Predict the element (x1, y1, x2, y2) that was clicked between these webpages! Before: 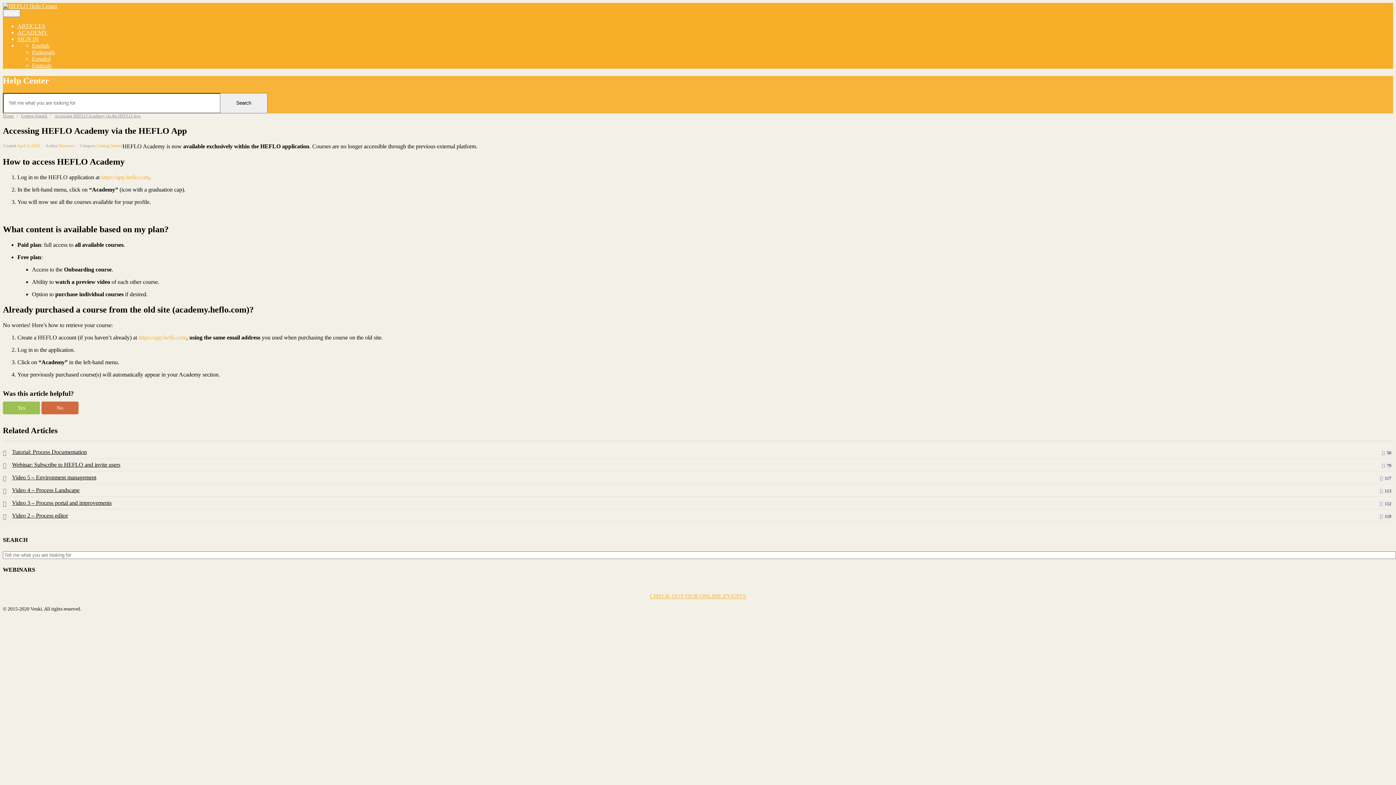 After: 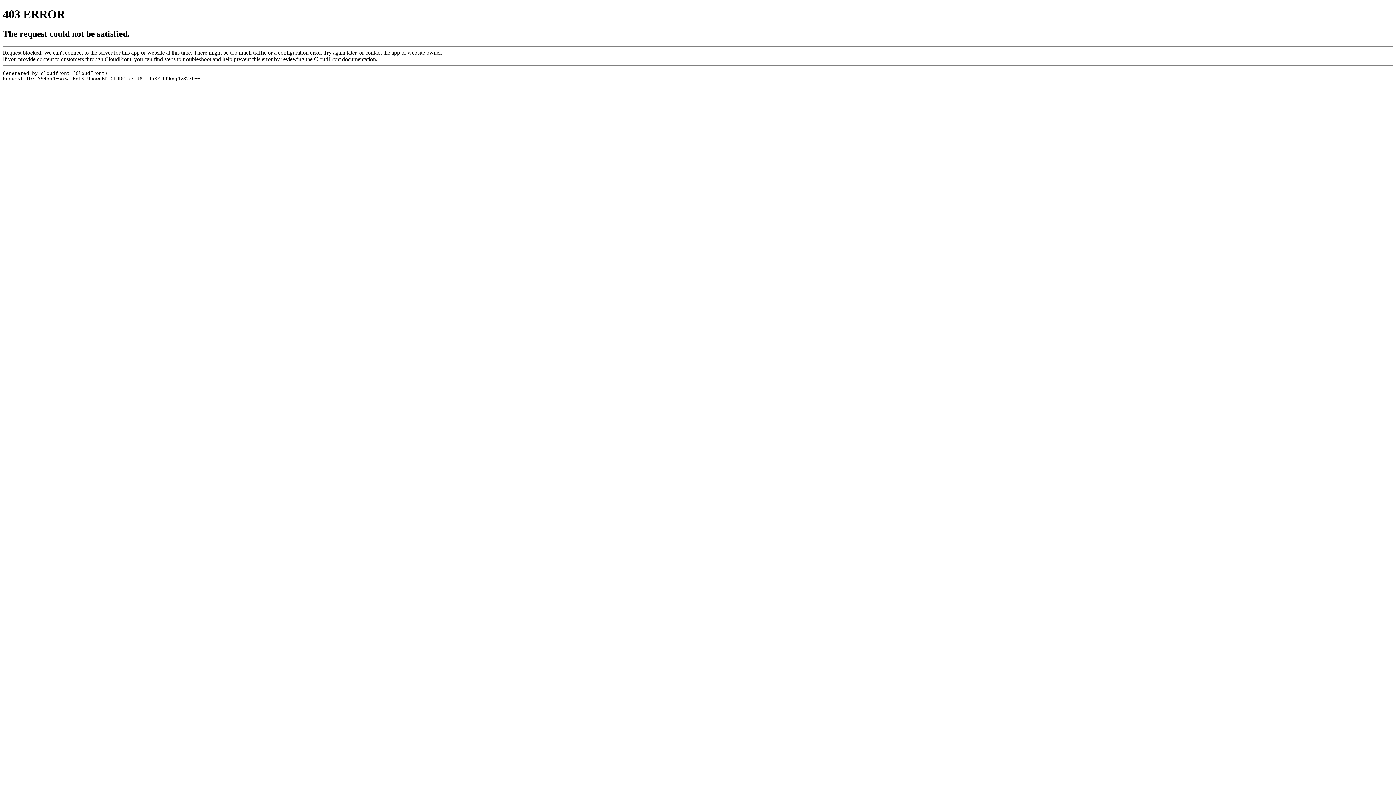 Action: bbox: (17, 22, 45, 29) label: ARTICLES